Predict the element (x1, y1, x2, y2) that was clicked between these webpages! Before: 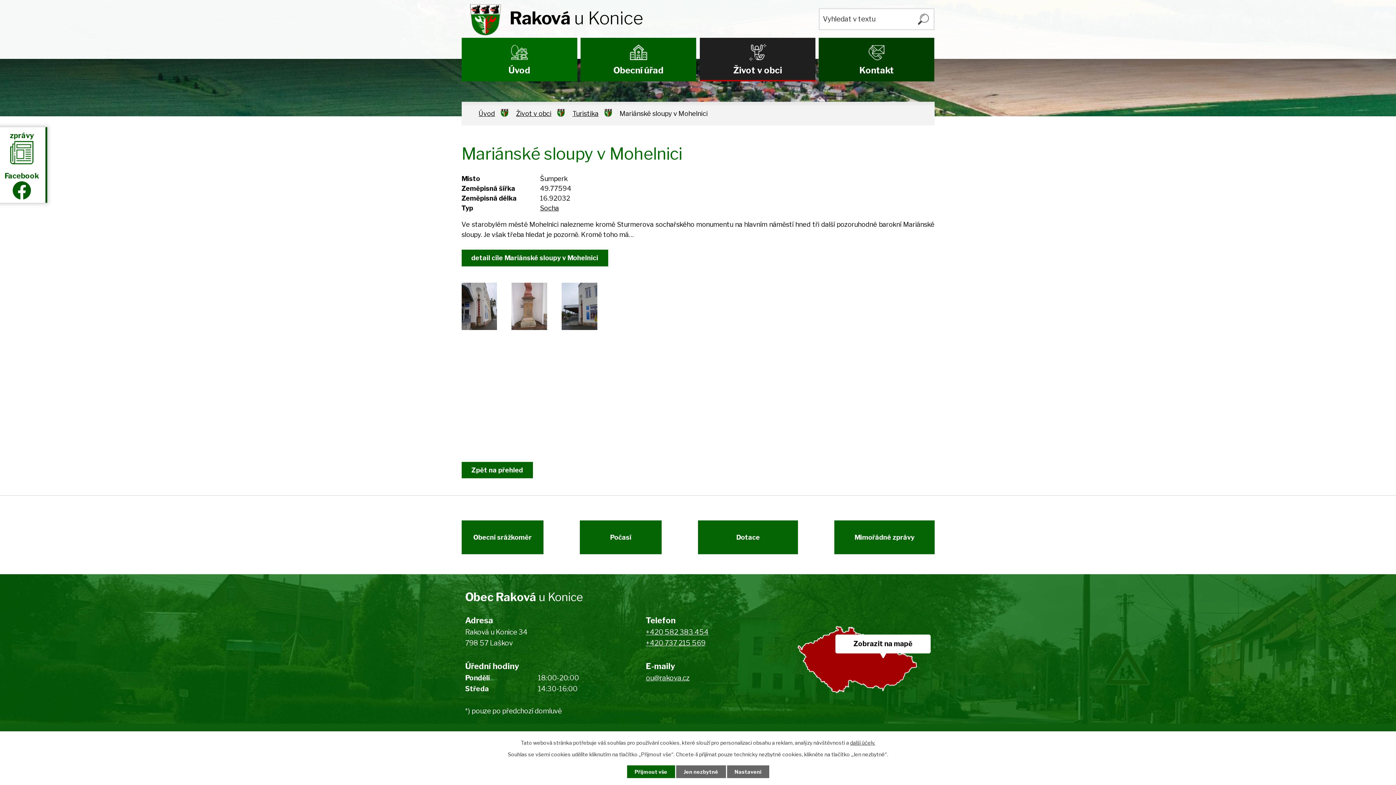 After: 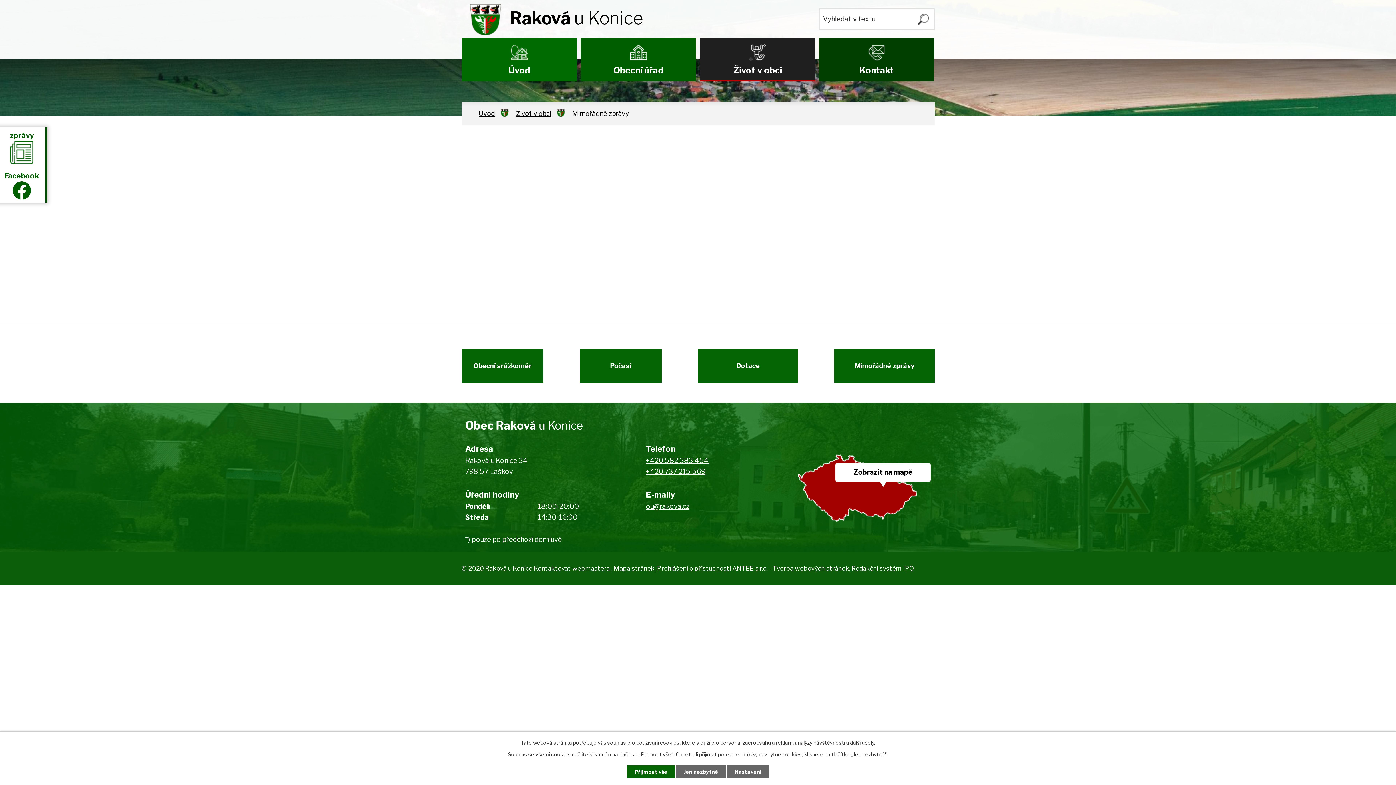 Action: label: Mimořádné zprávy bbox: (834, 520, 934, 554)